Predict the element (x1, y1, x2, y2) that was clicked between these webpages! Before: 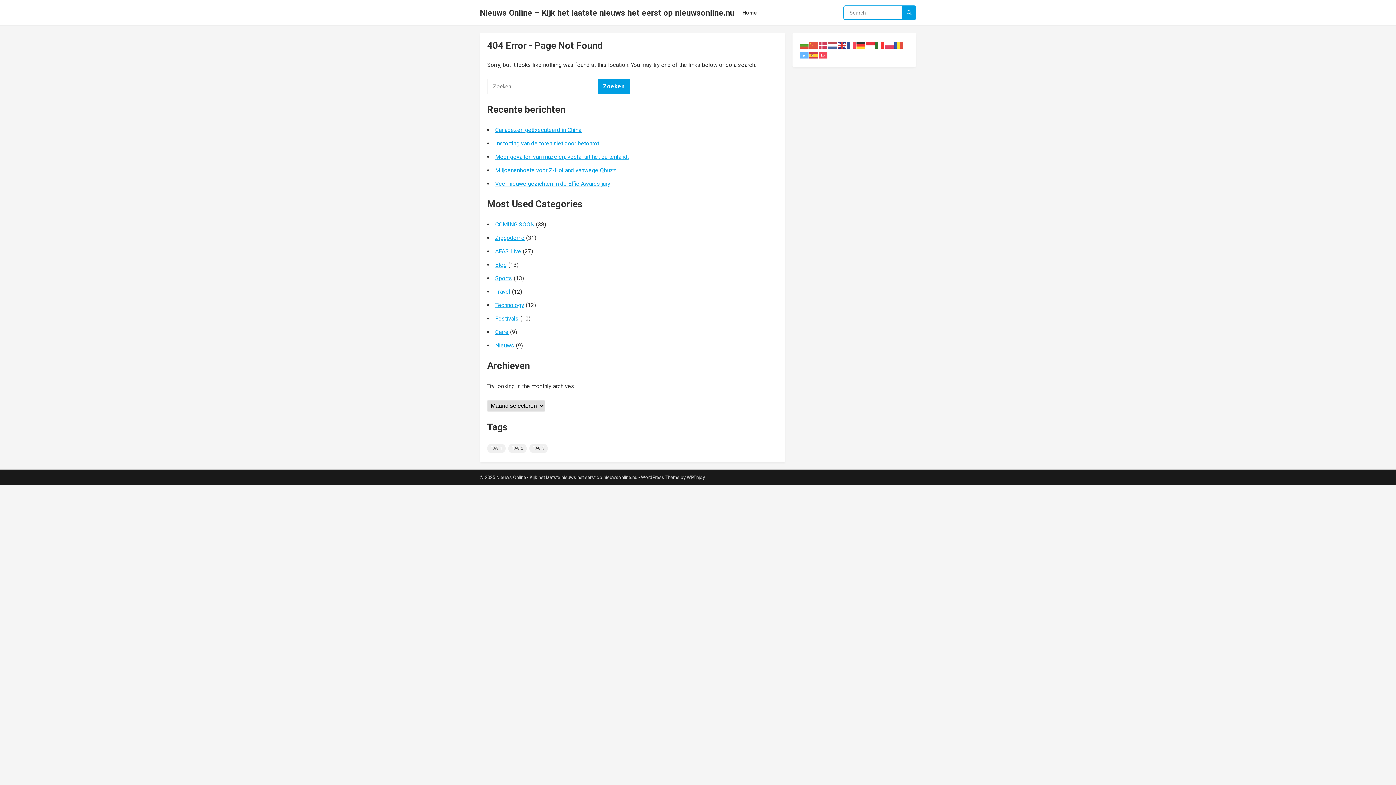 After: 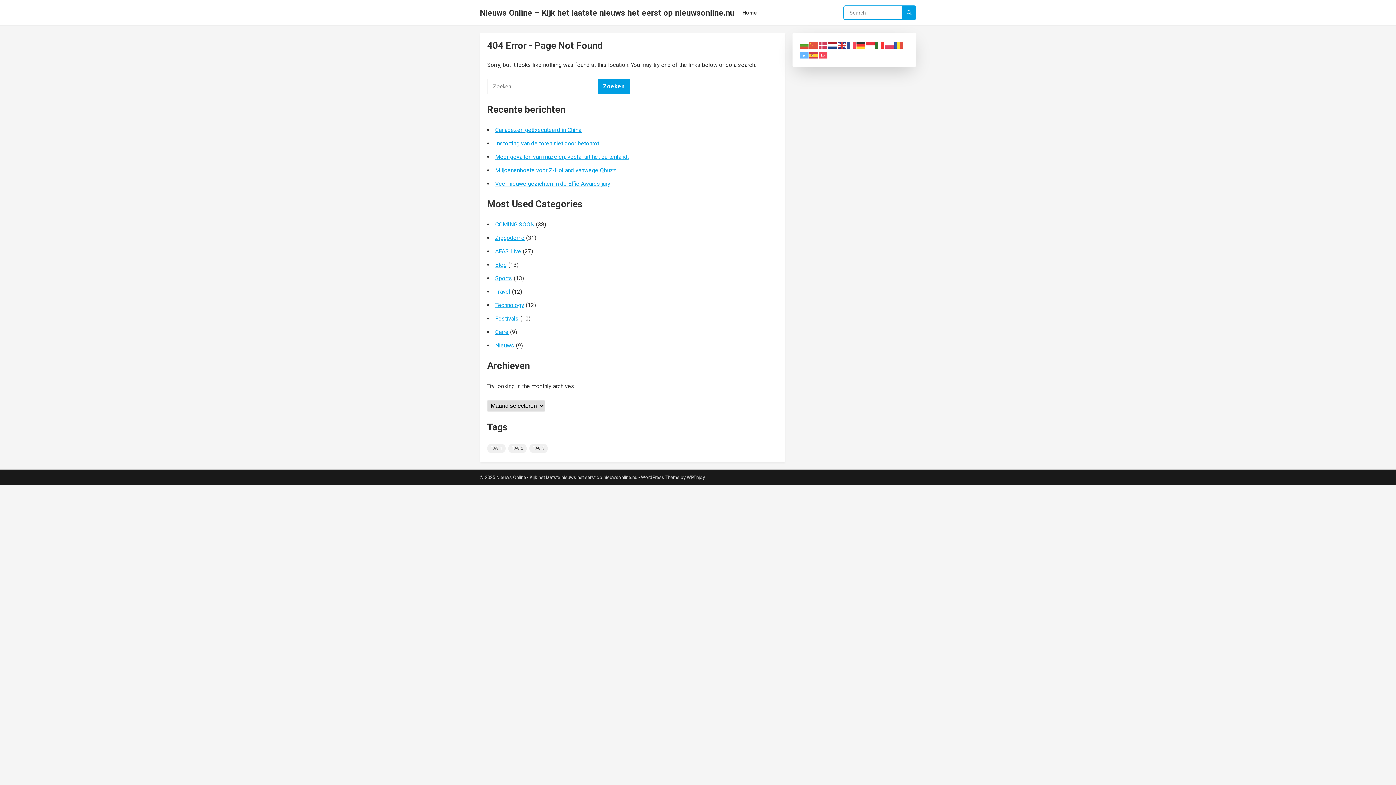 Action: bbox: (828, 41, 837, 48)